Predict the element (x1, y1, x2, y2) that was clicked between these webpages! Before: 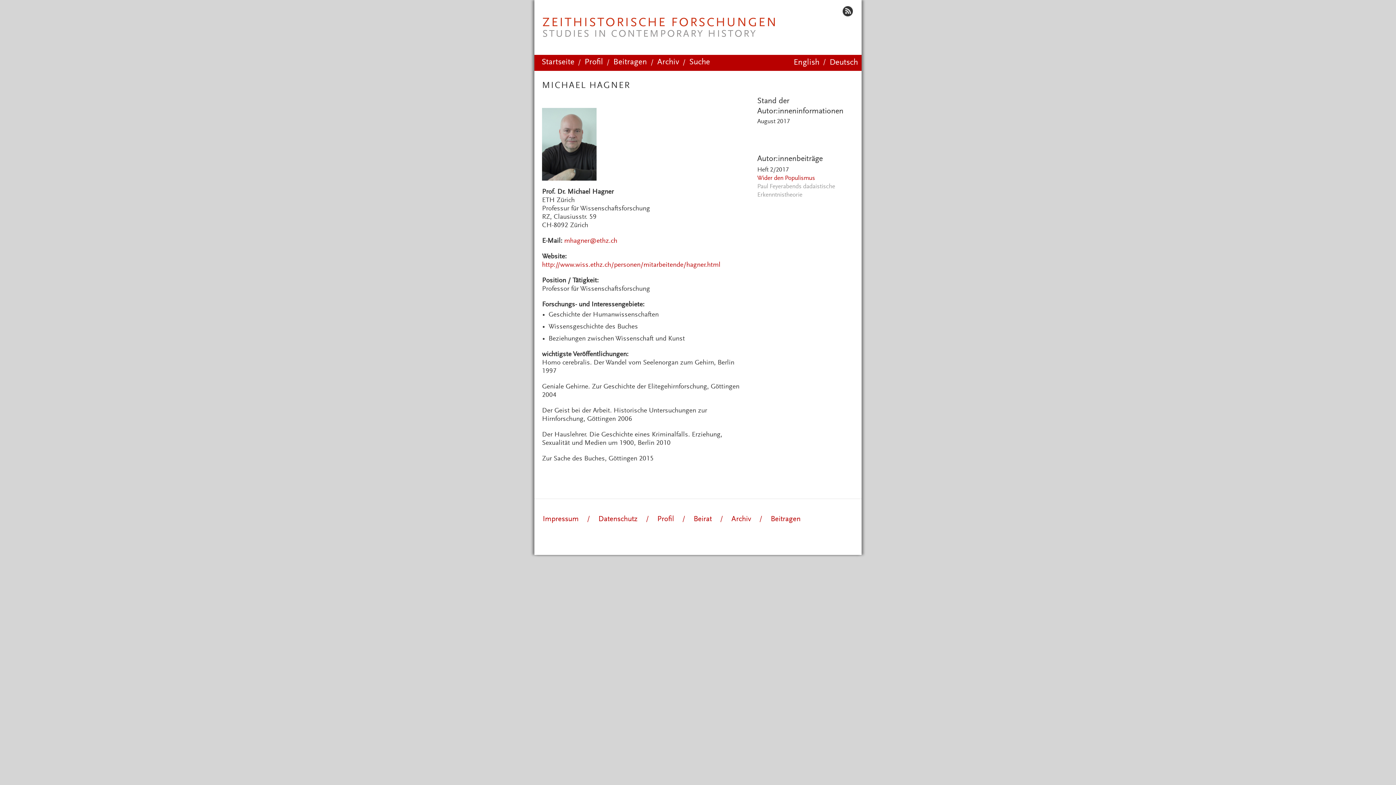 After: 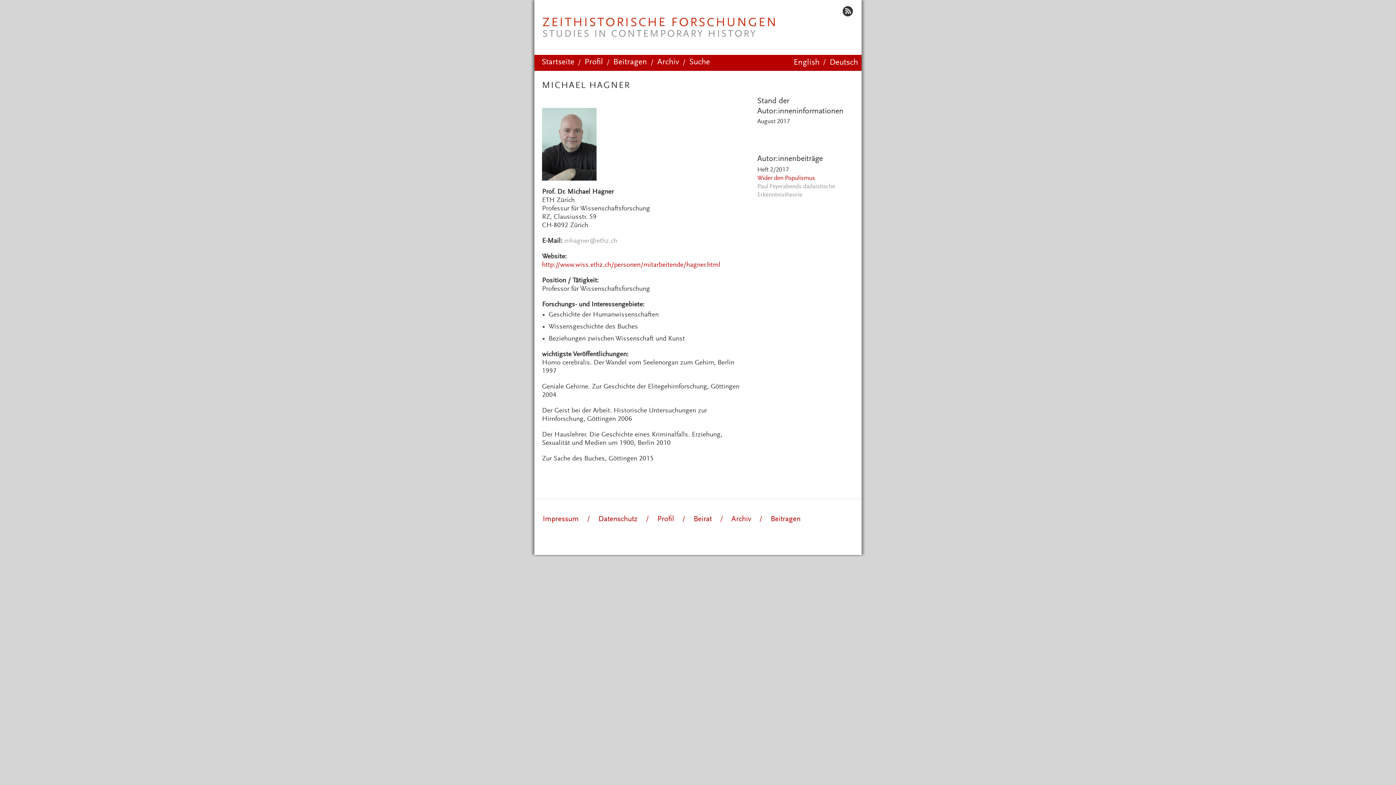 Action: label: mhagner@ethz.ch bbox: (564, 237, 617, 244)